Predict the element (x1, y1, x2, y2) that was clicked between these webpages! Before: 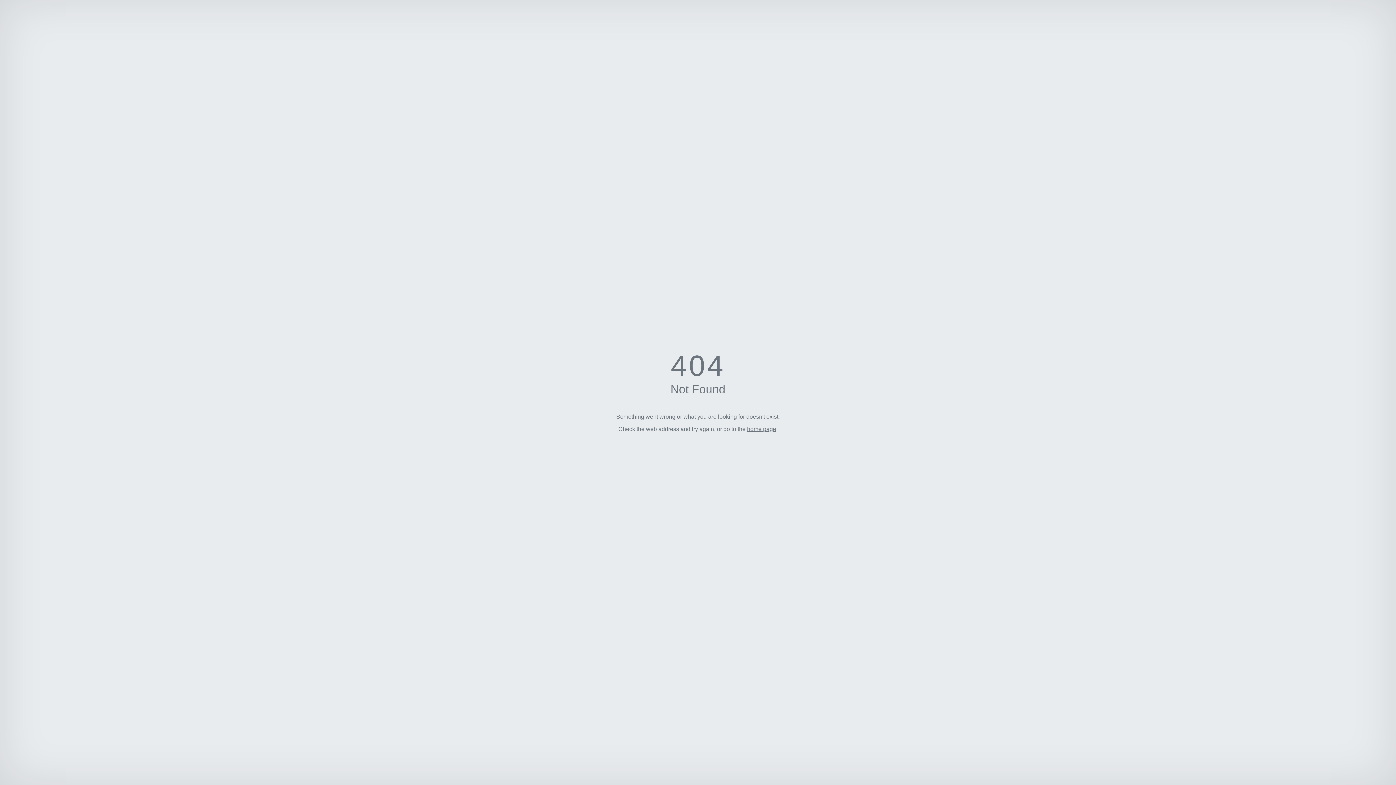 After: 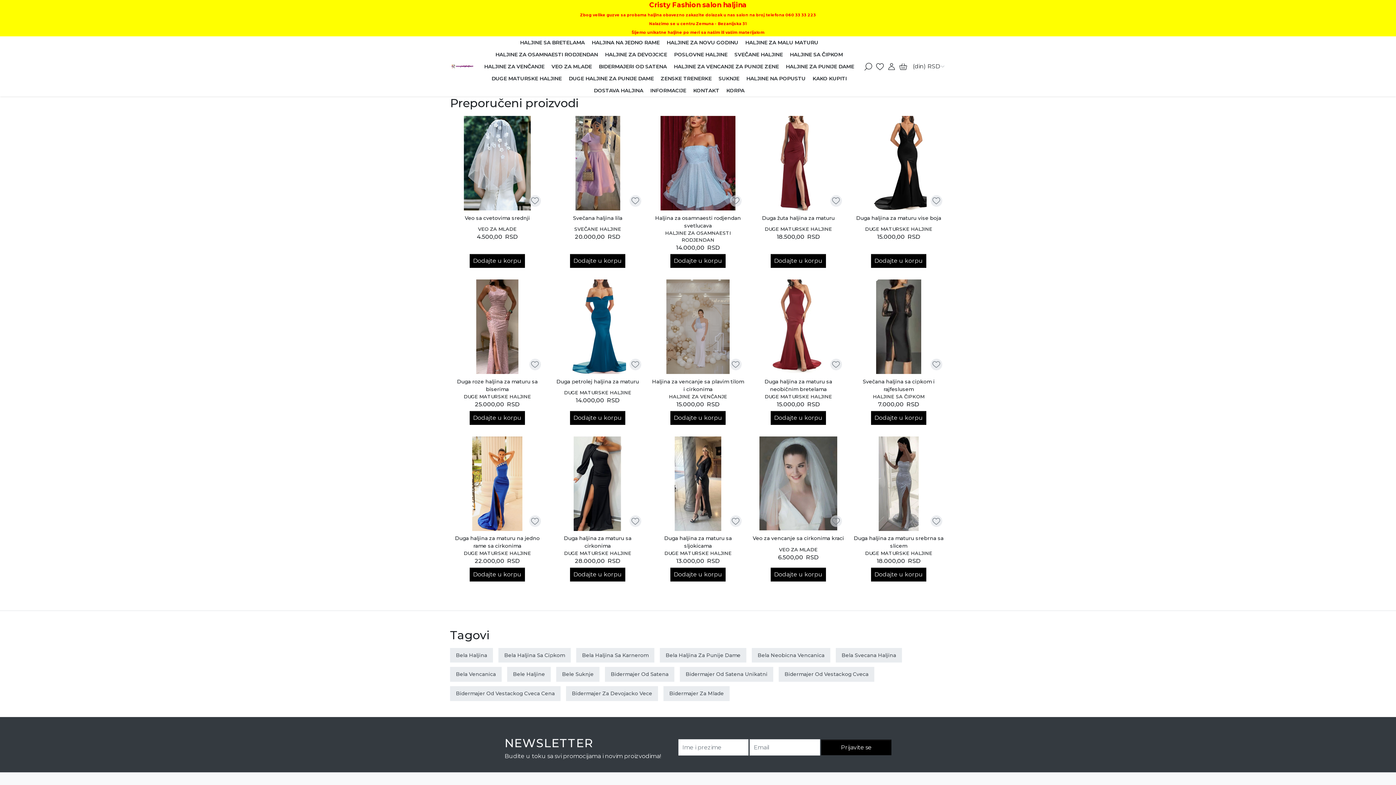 Action: label: home page bbox: (747, 426, 776, 432)